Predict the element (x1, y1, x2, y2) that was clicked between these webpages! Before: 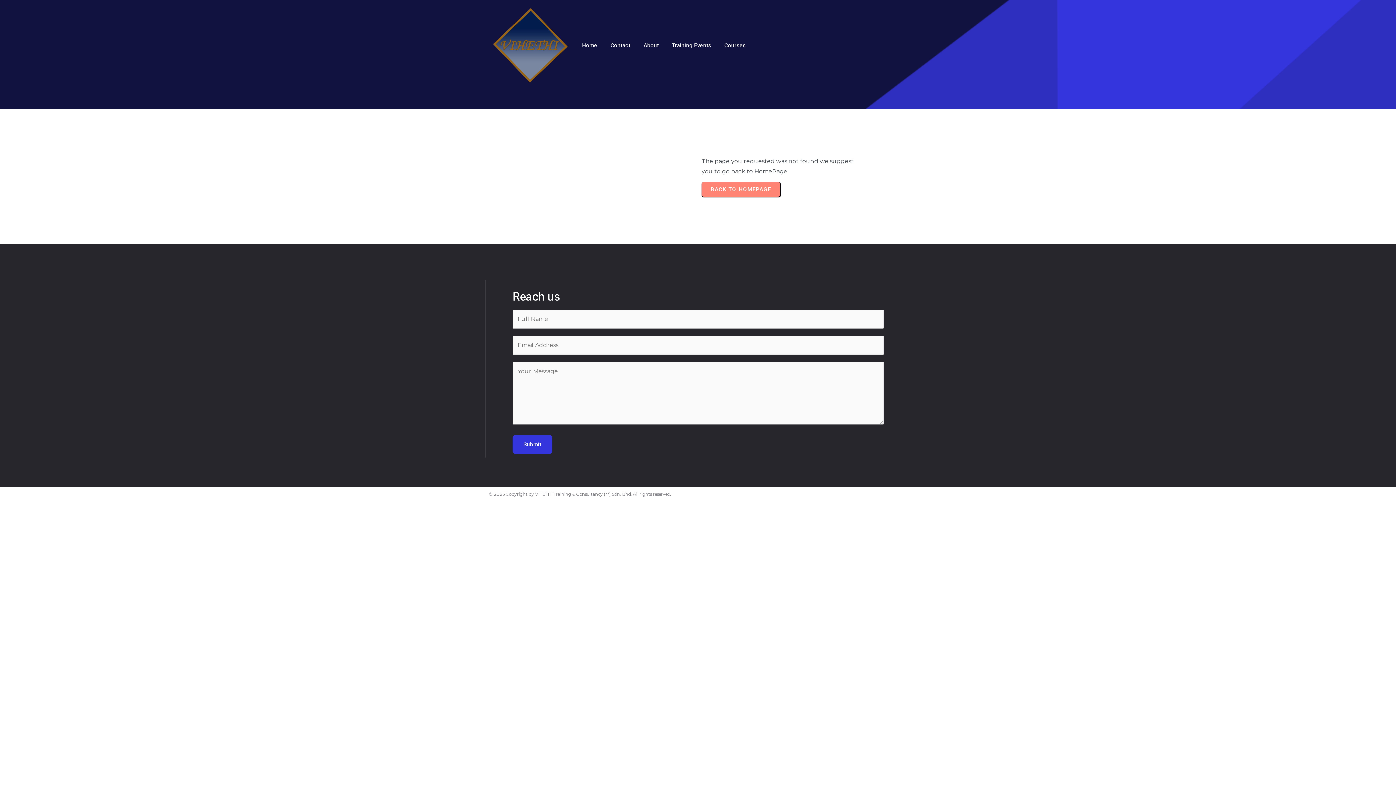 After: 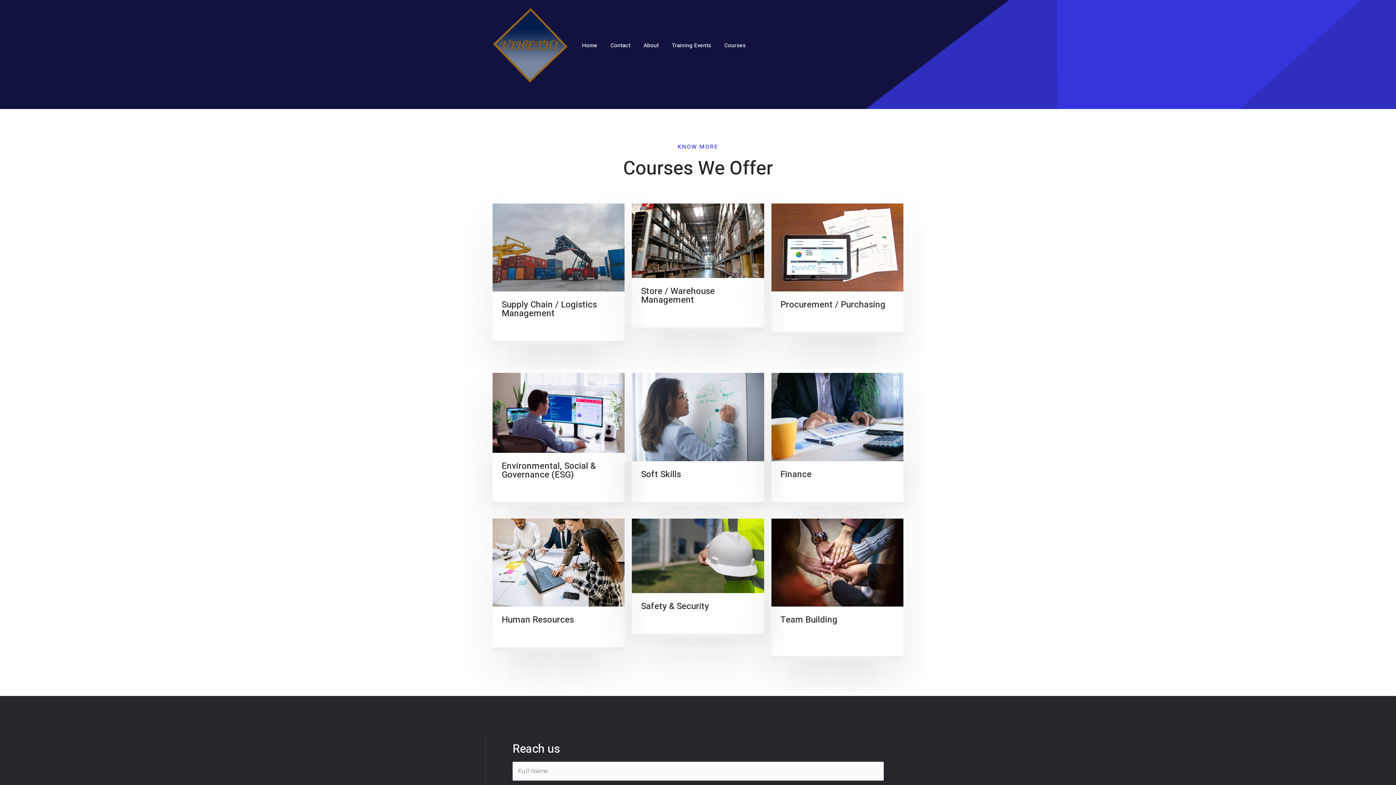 Action: label: Courses bbox: (718, 36, 751, 54)